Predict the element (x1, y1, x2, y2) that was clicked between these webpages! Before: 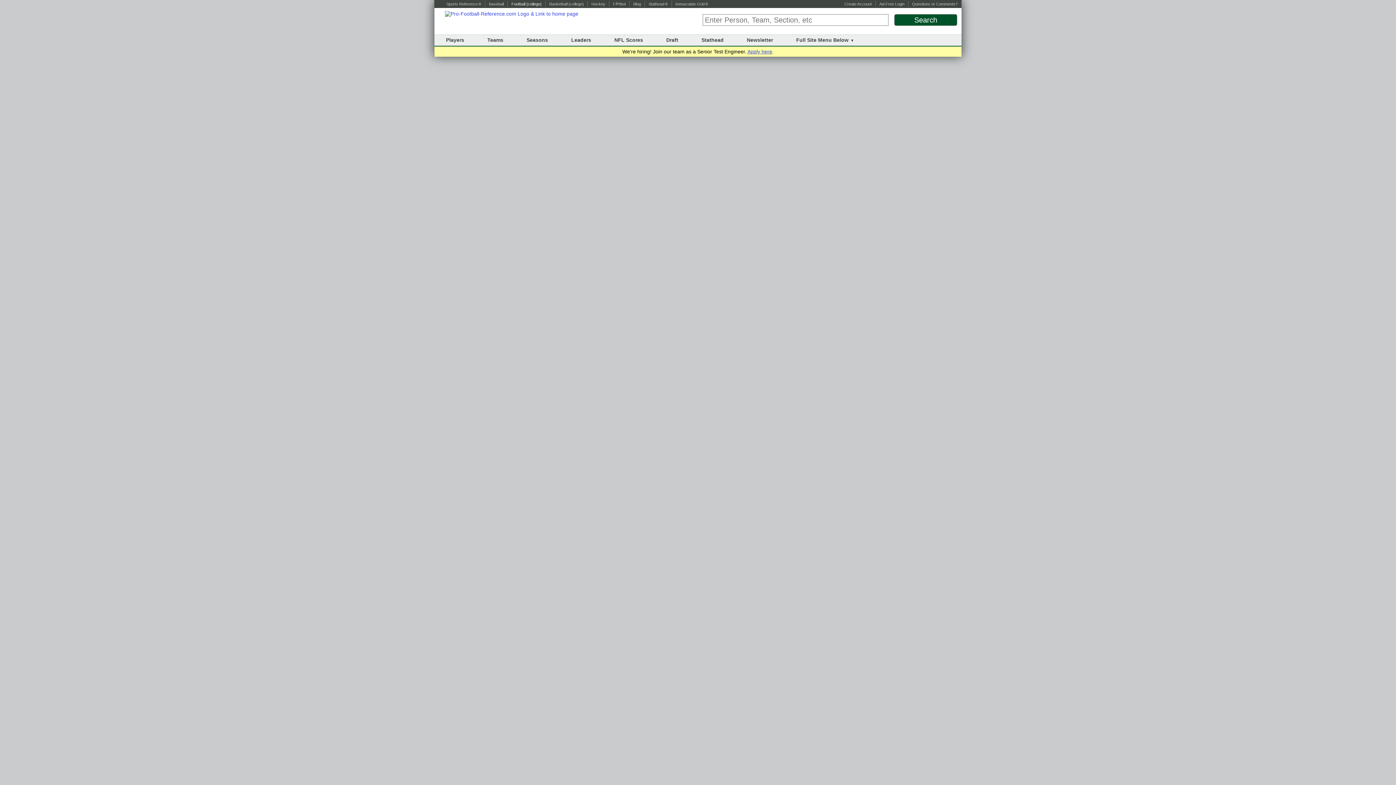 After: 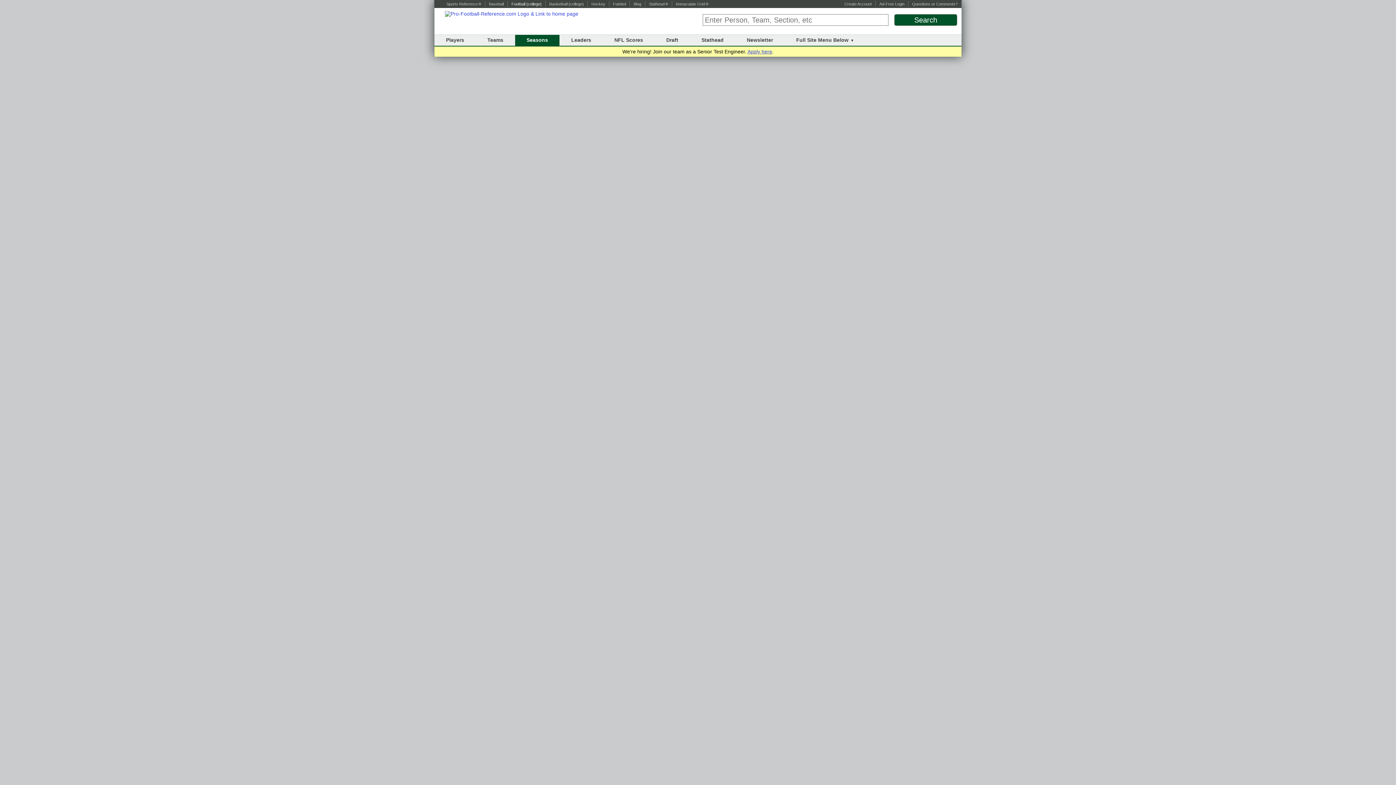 Action: bbox: (526, 37, 548, 42) label: Seasons